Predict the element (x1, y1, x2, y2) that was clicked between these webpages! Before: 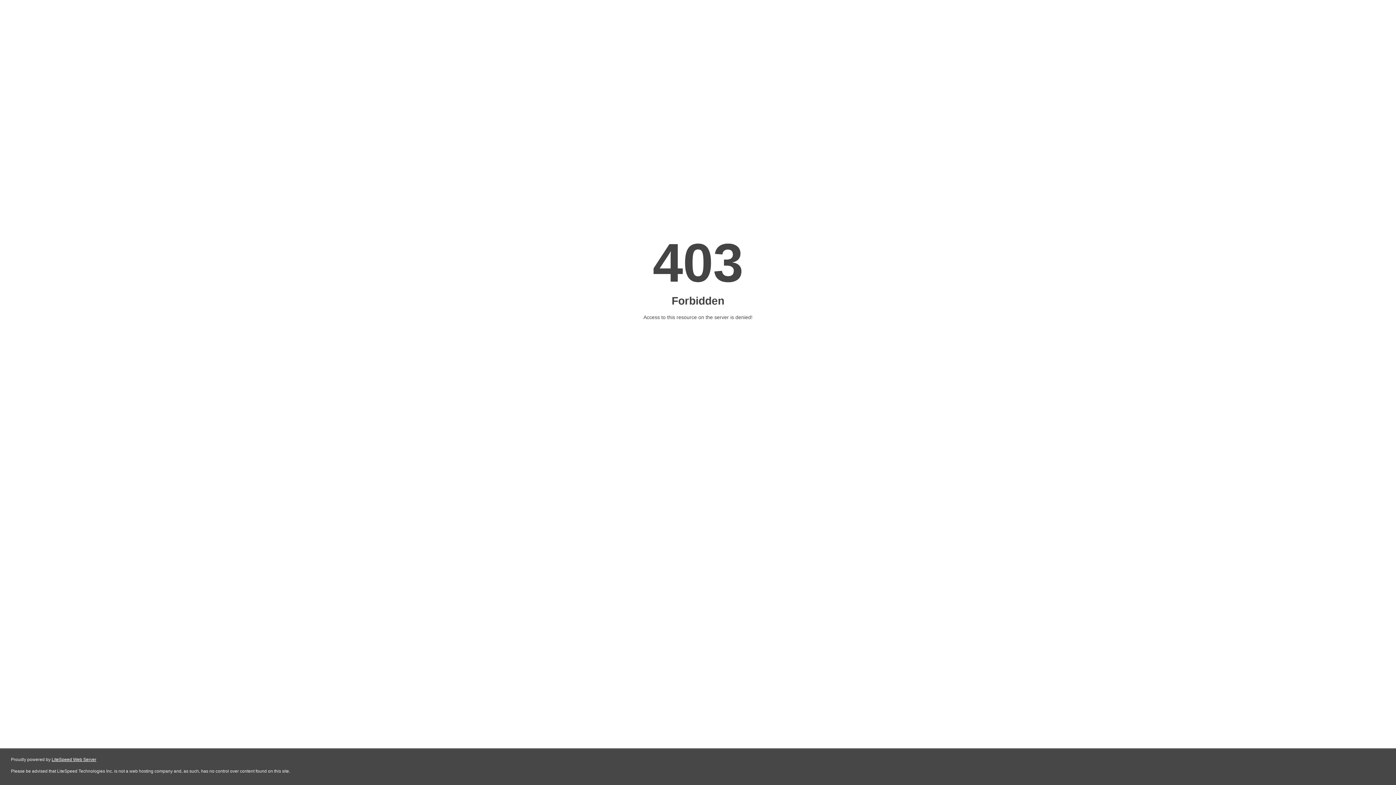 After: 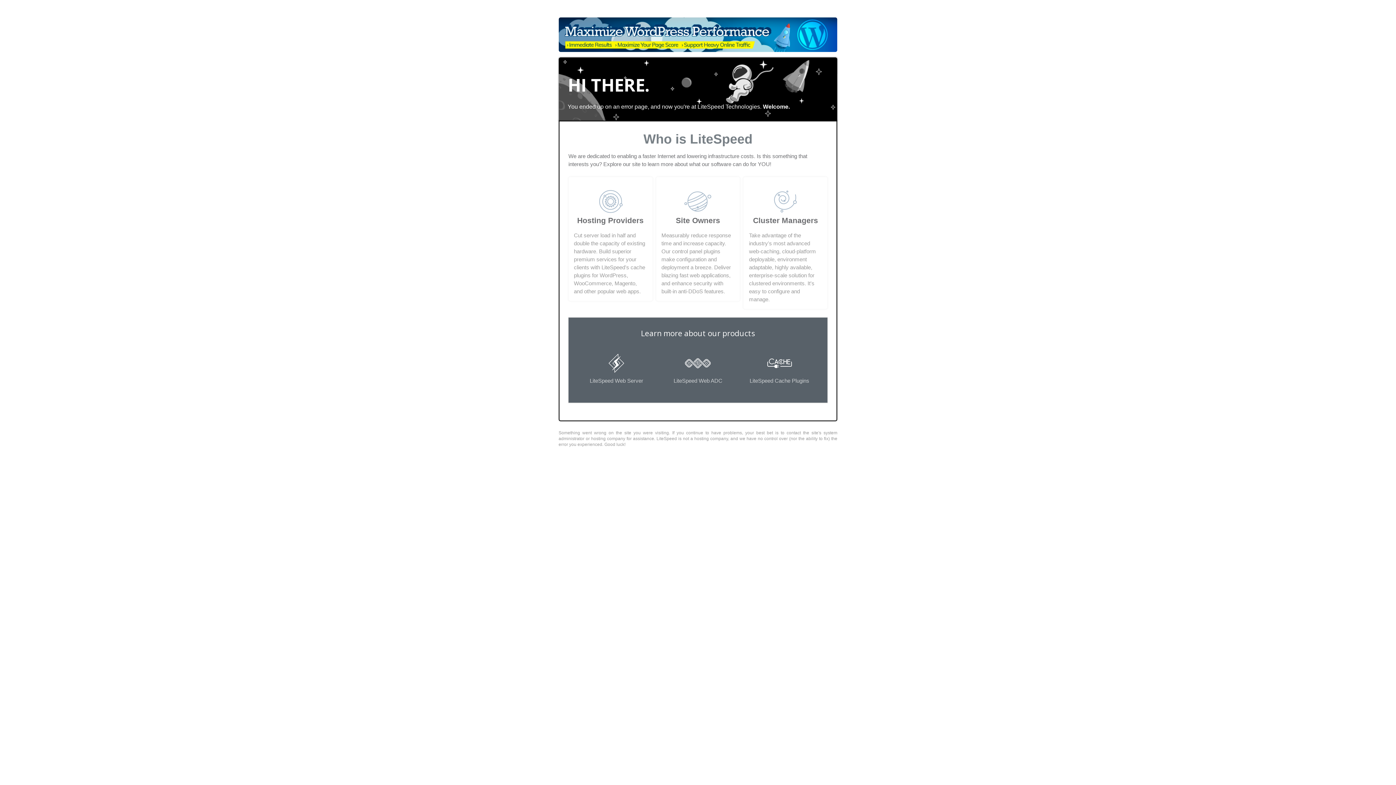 Action: label: LiteSpeed Web Server bbox: (51, 757, 96, 762)